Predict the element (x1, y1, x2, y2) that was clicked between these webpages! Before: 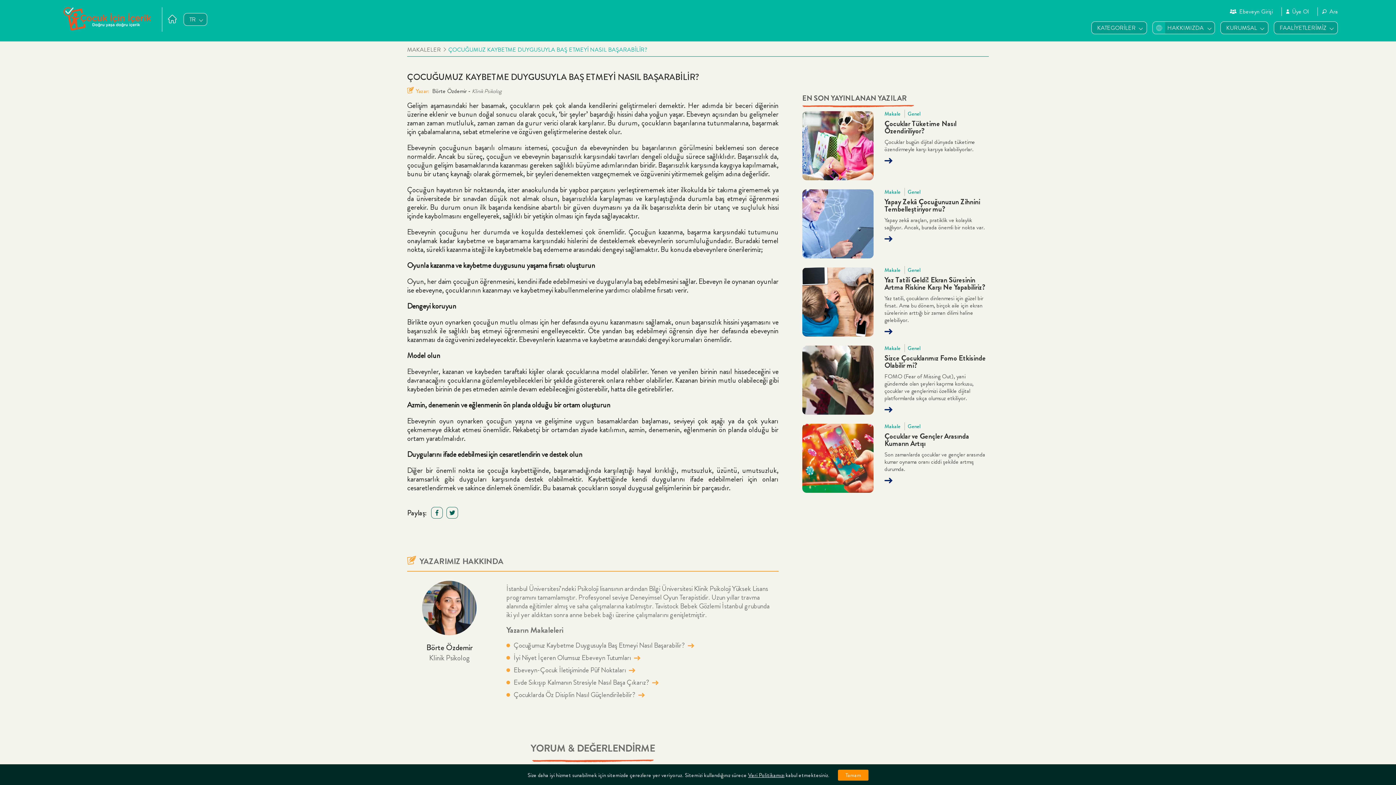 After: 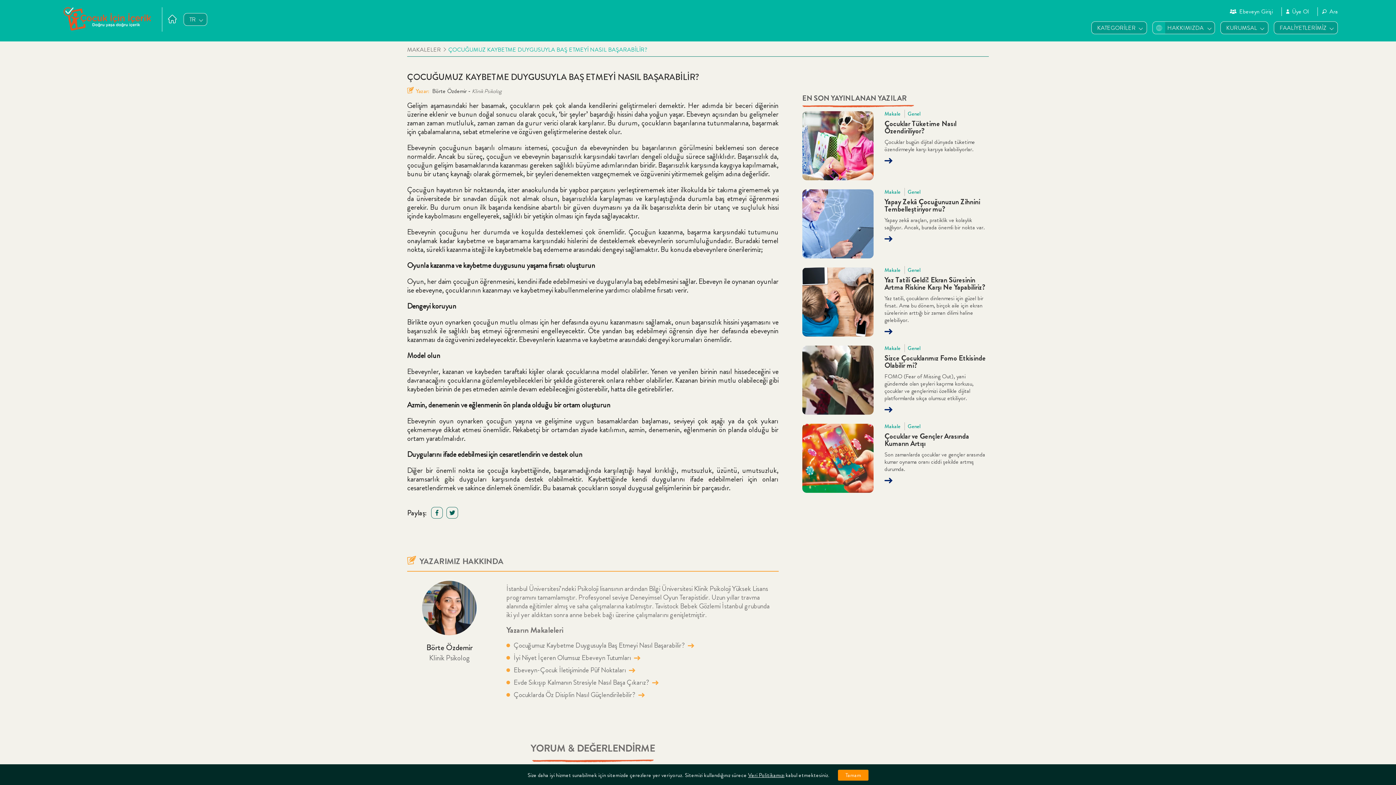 Action: label: Makale  bbox: (884, 344, 901, 352)